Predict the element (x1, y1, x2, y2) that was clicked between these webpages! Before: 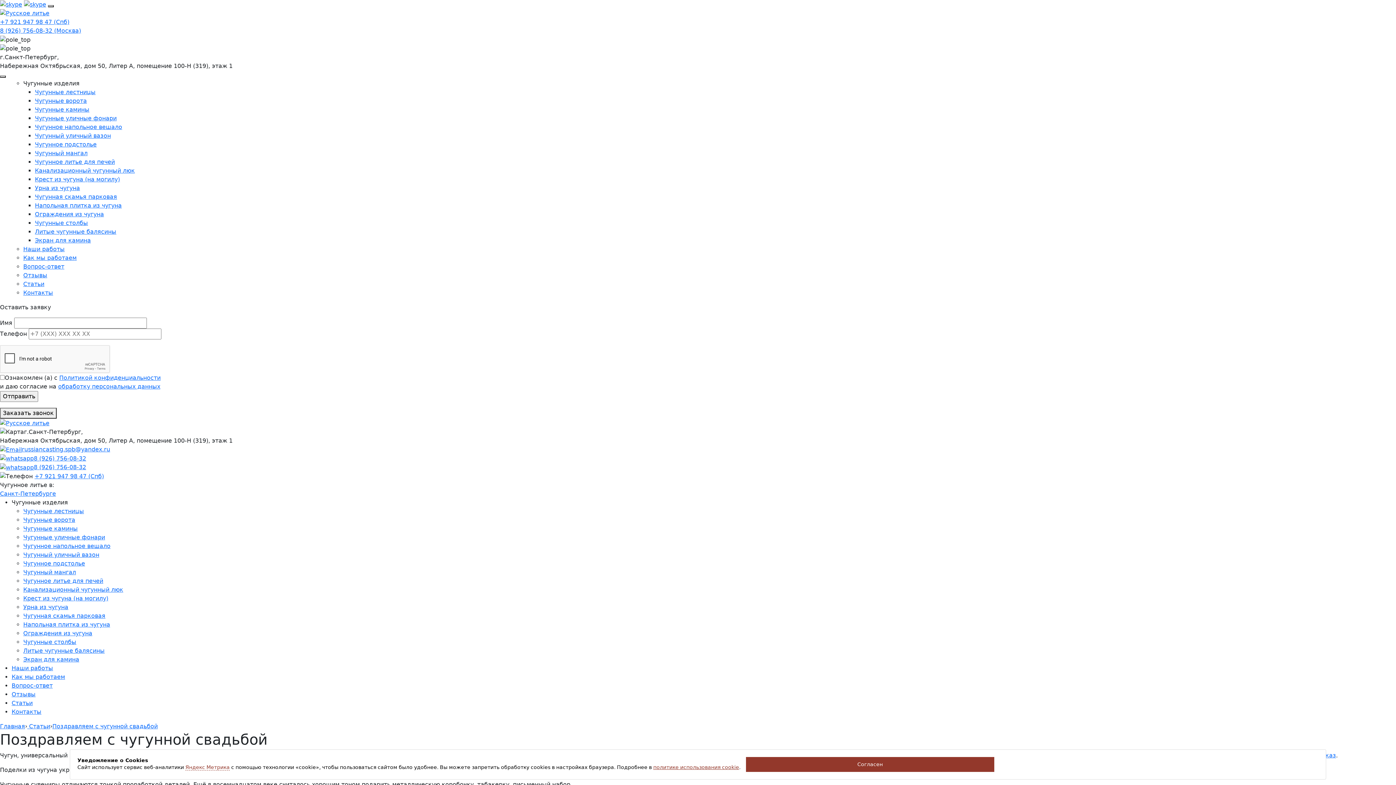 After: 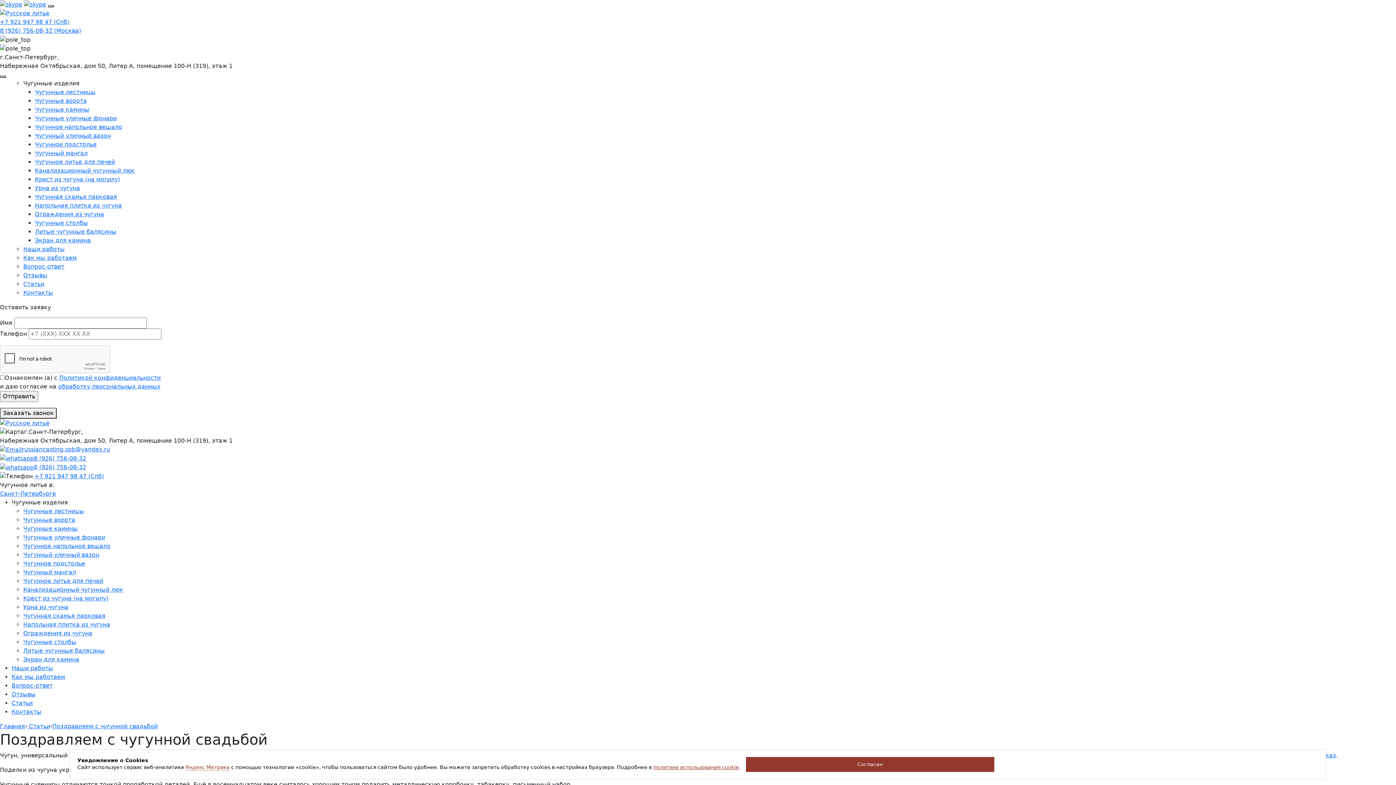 Action: label: Чугунные изделия bbox: (23, 80, 79, 86)